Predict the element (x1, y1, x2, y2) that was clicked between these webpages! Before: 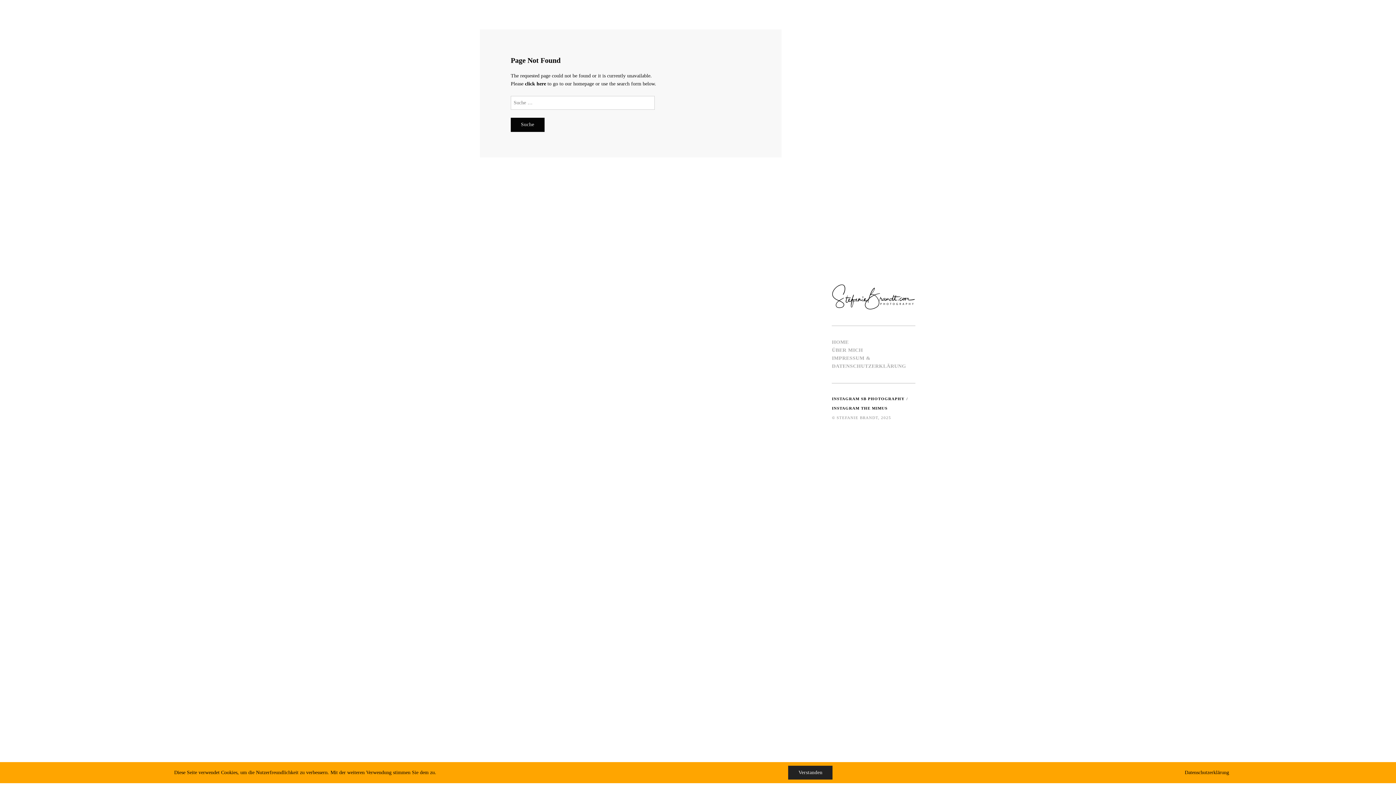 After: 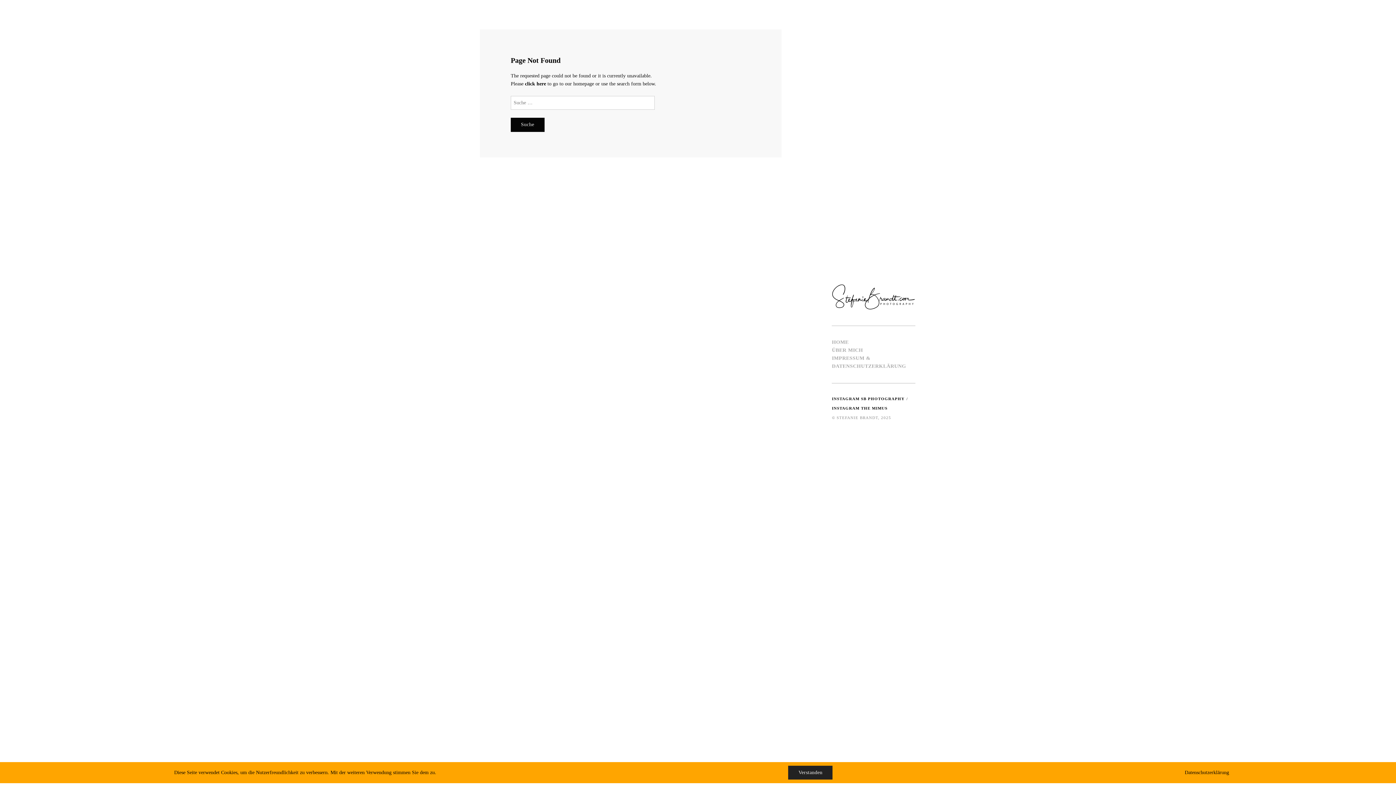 Action: label: INSTAGRAM THE MIMUS bbox: (832, 406, 887, 410)